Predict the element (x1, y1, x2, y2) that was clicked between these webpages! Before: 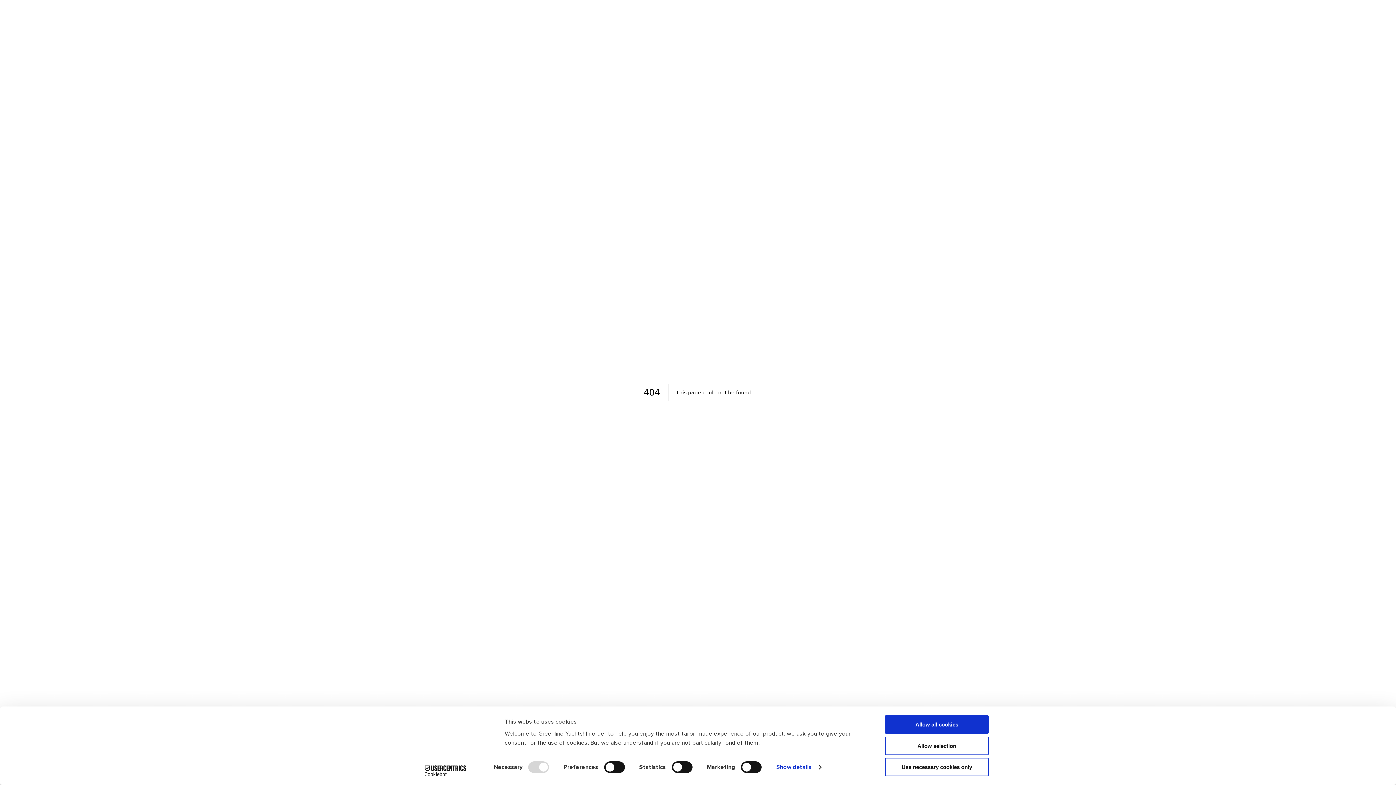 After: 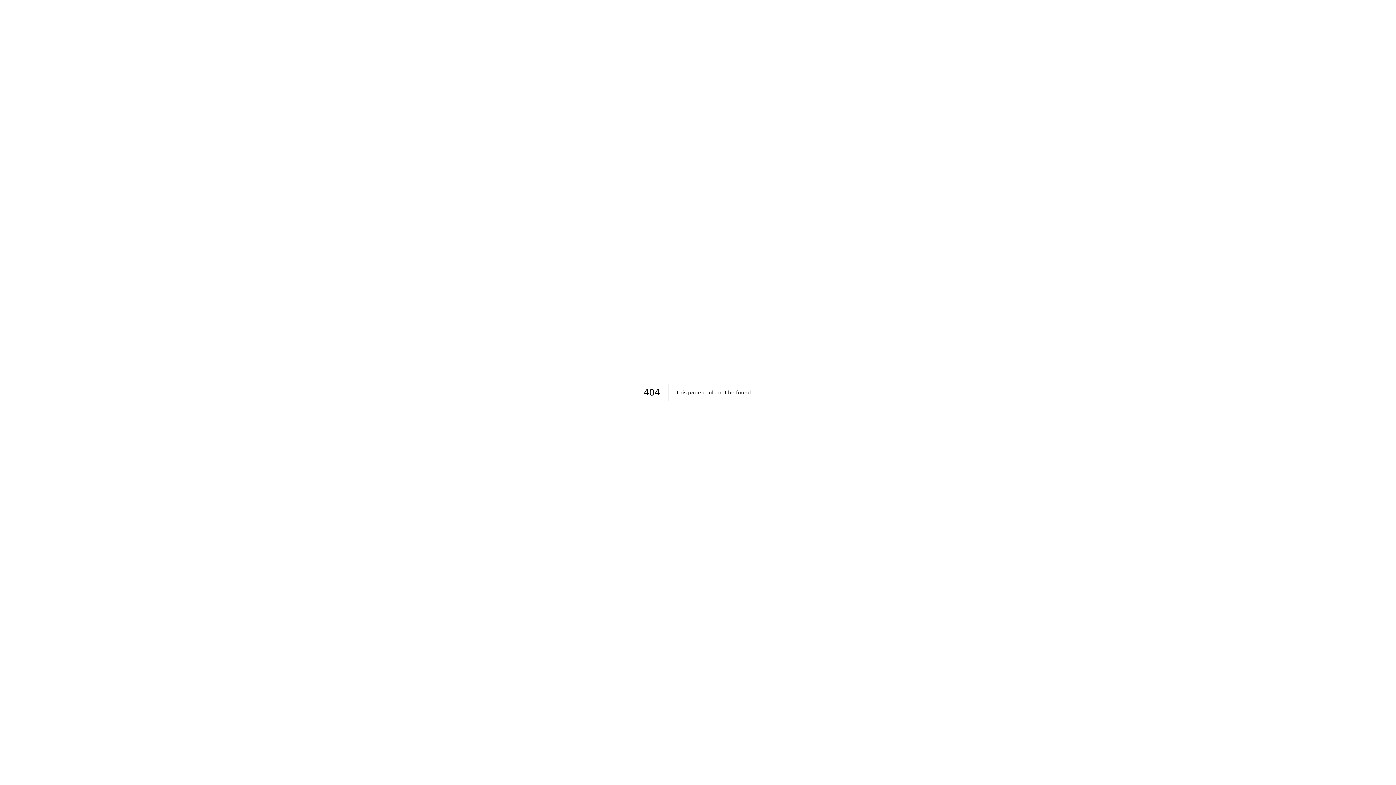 Action: bbox: (885, 758, 989, 776) label: Use necessary cookies only